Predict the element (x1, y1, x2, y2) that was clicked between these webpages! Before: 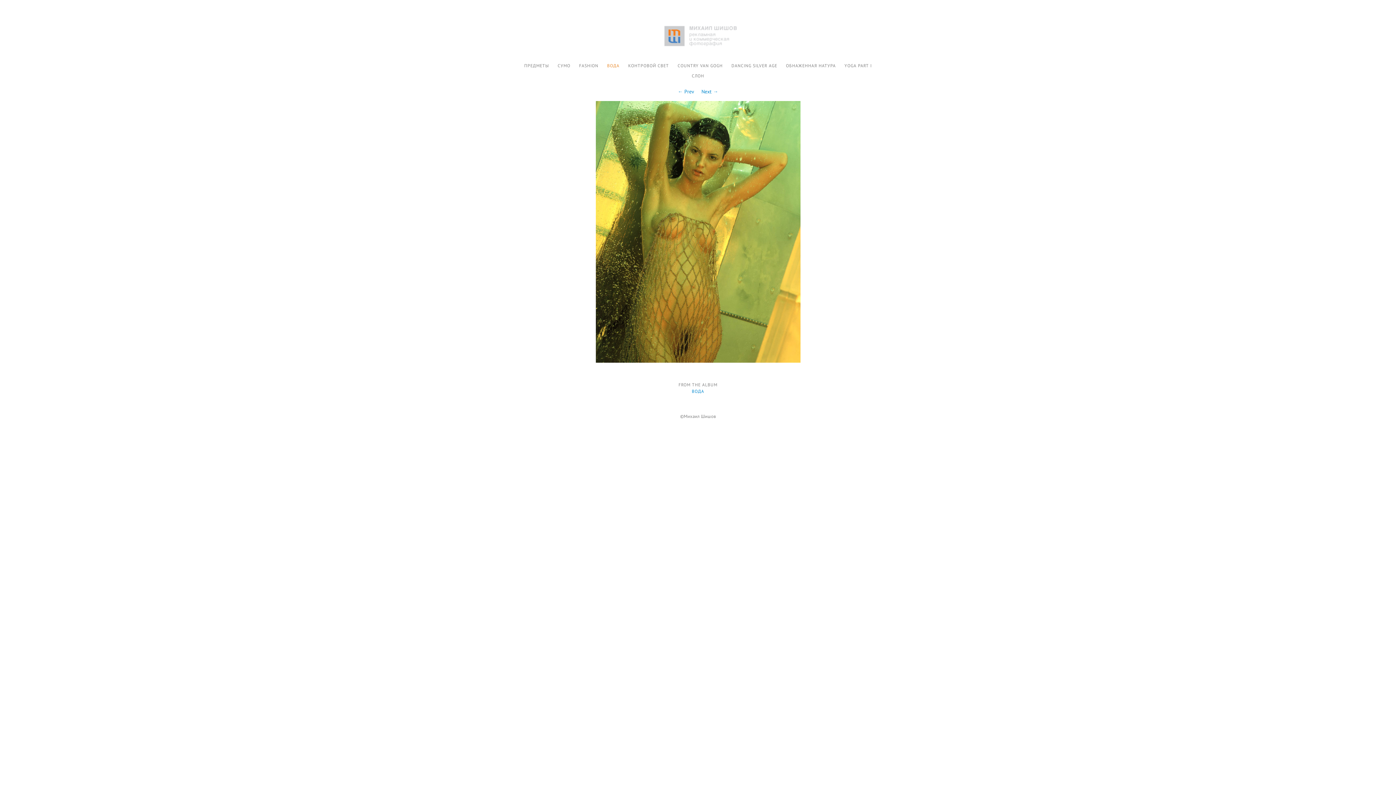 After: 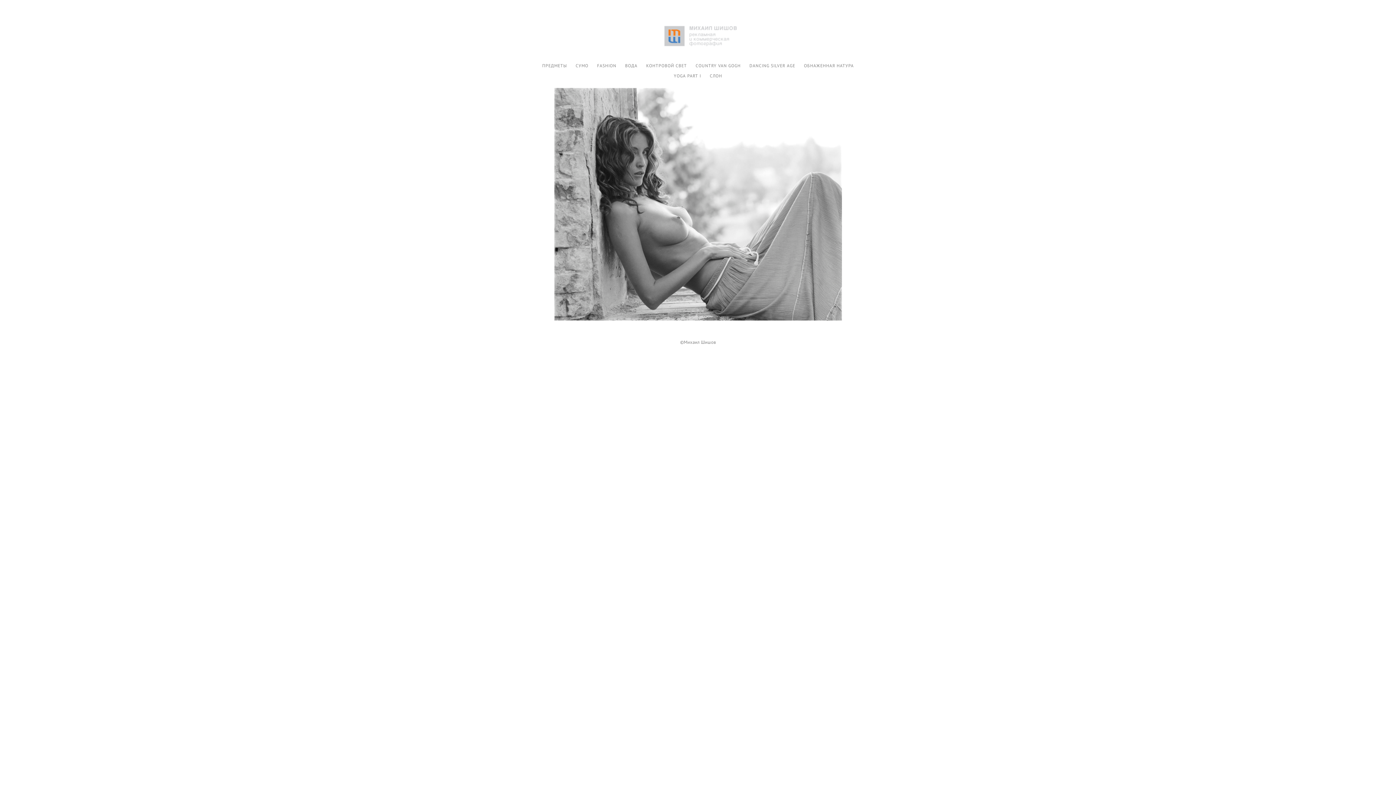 Action: bbox: (659, 45, 737, 52)